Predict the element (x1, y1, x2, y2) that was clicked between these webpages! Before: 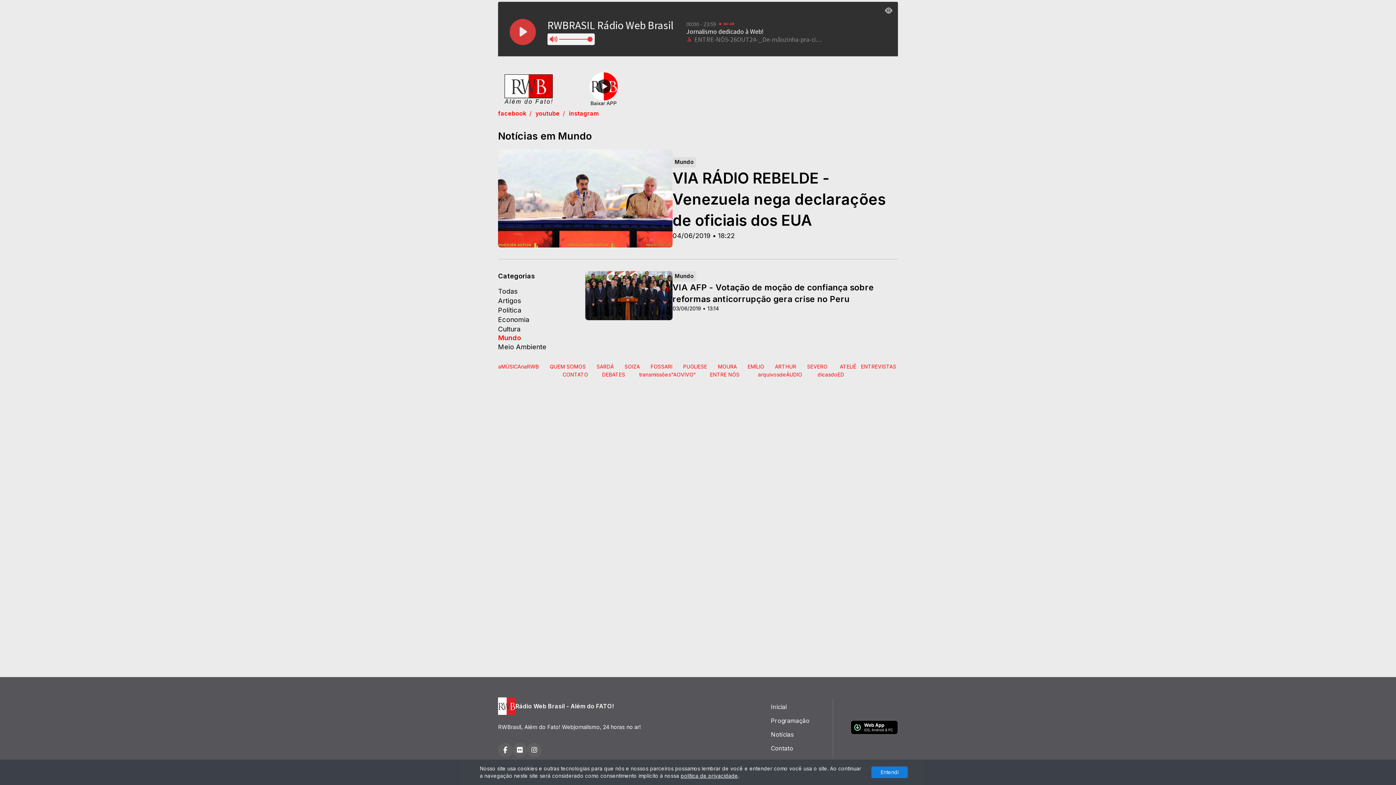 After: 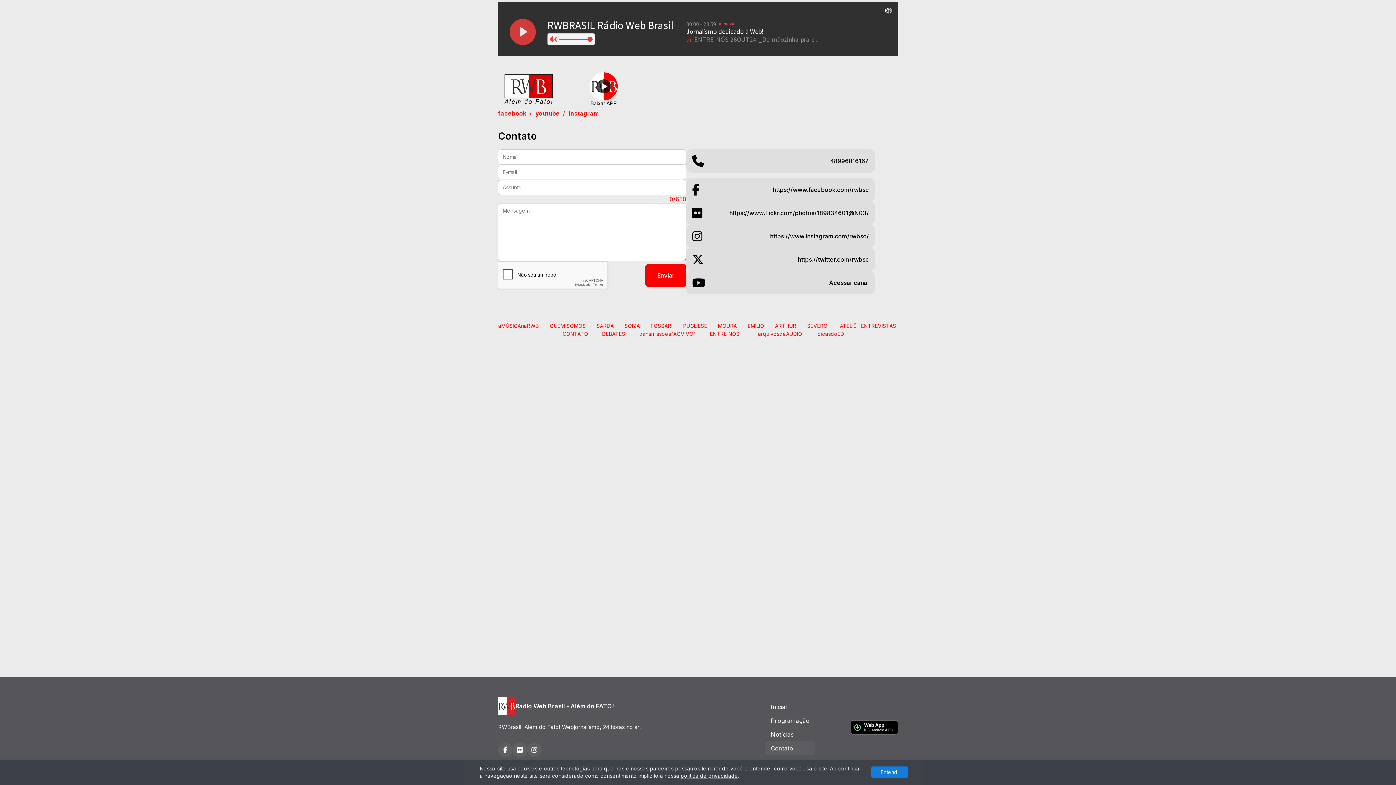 Action: bbox: (765, 741, 815, 755) label: Contato